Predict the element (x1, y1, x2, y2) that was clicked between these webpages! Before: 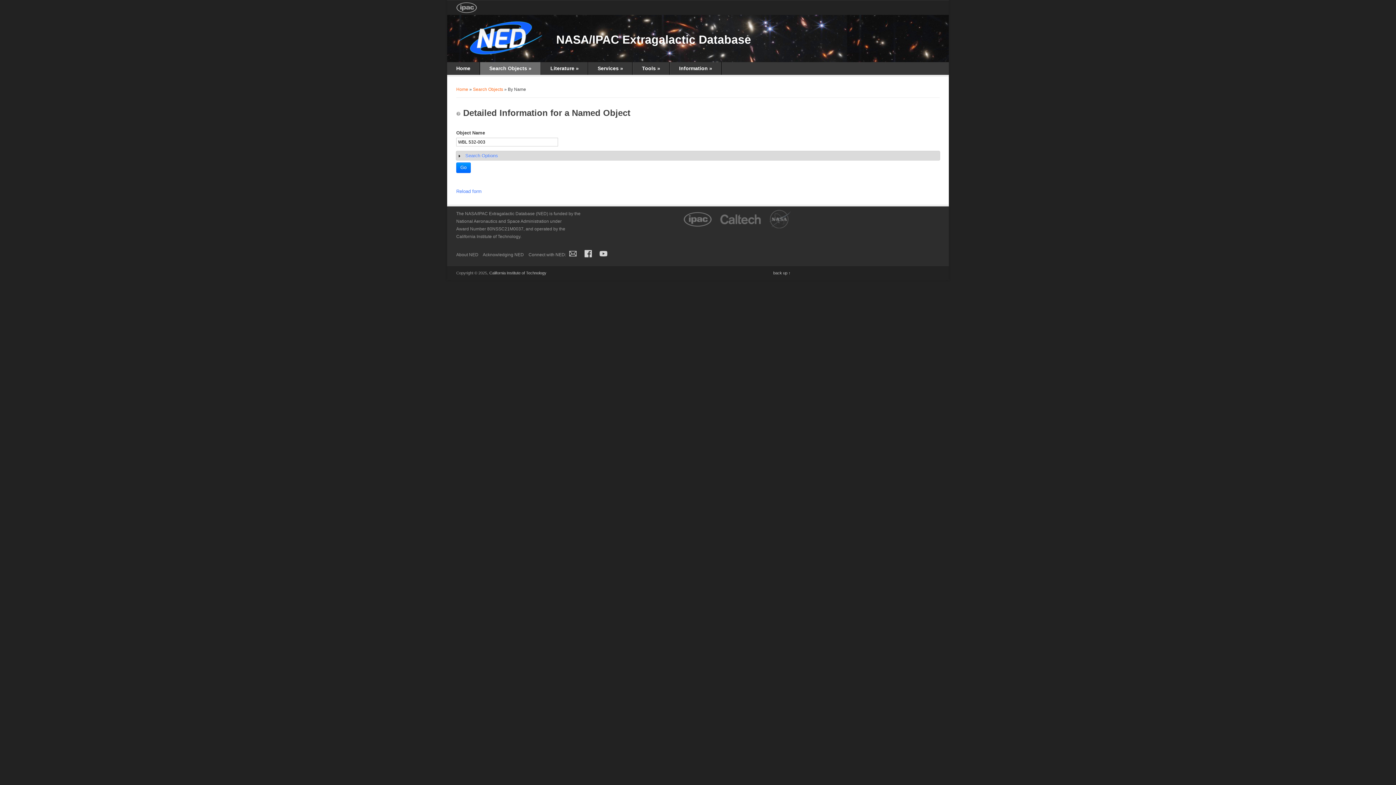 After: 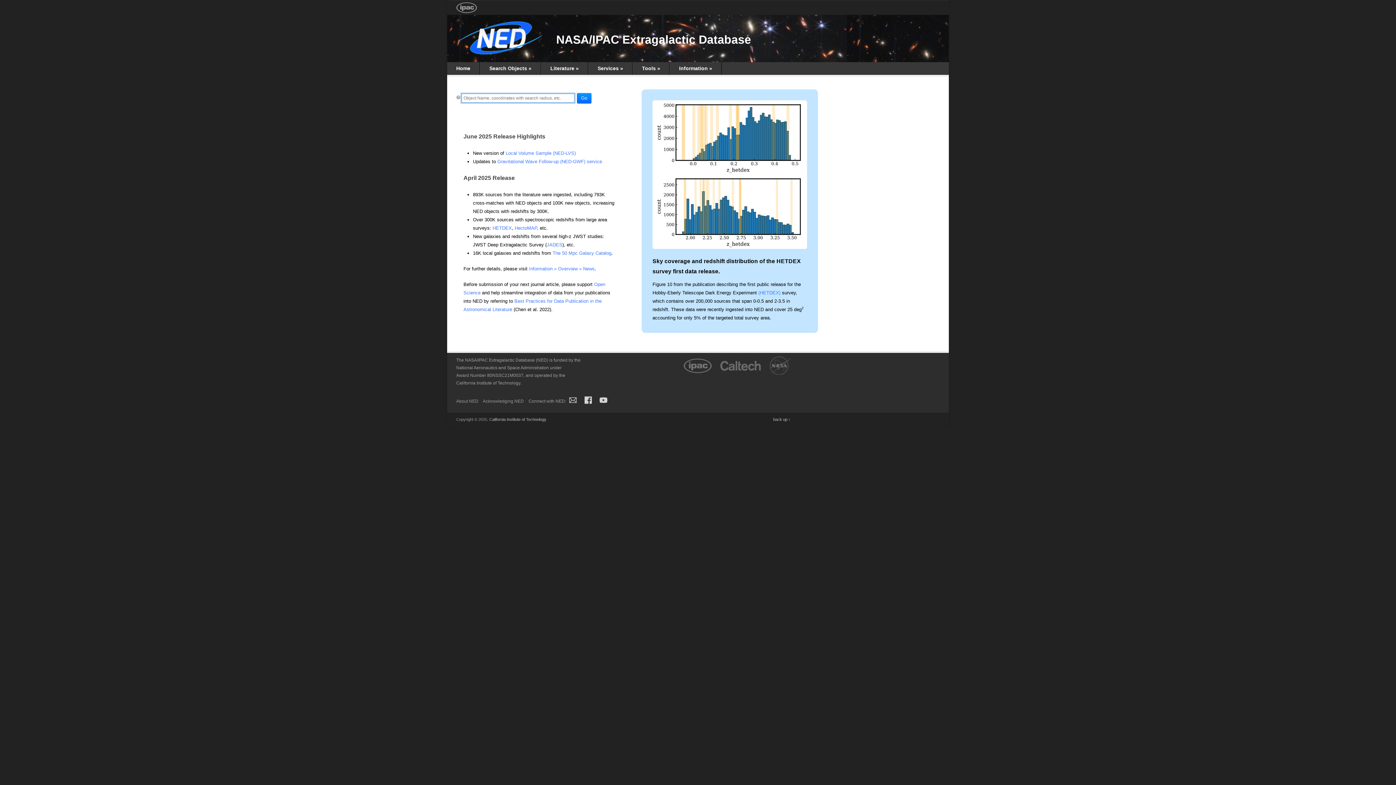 Action: label: Home bbox: (456, 86, 468, 92)